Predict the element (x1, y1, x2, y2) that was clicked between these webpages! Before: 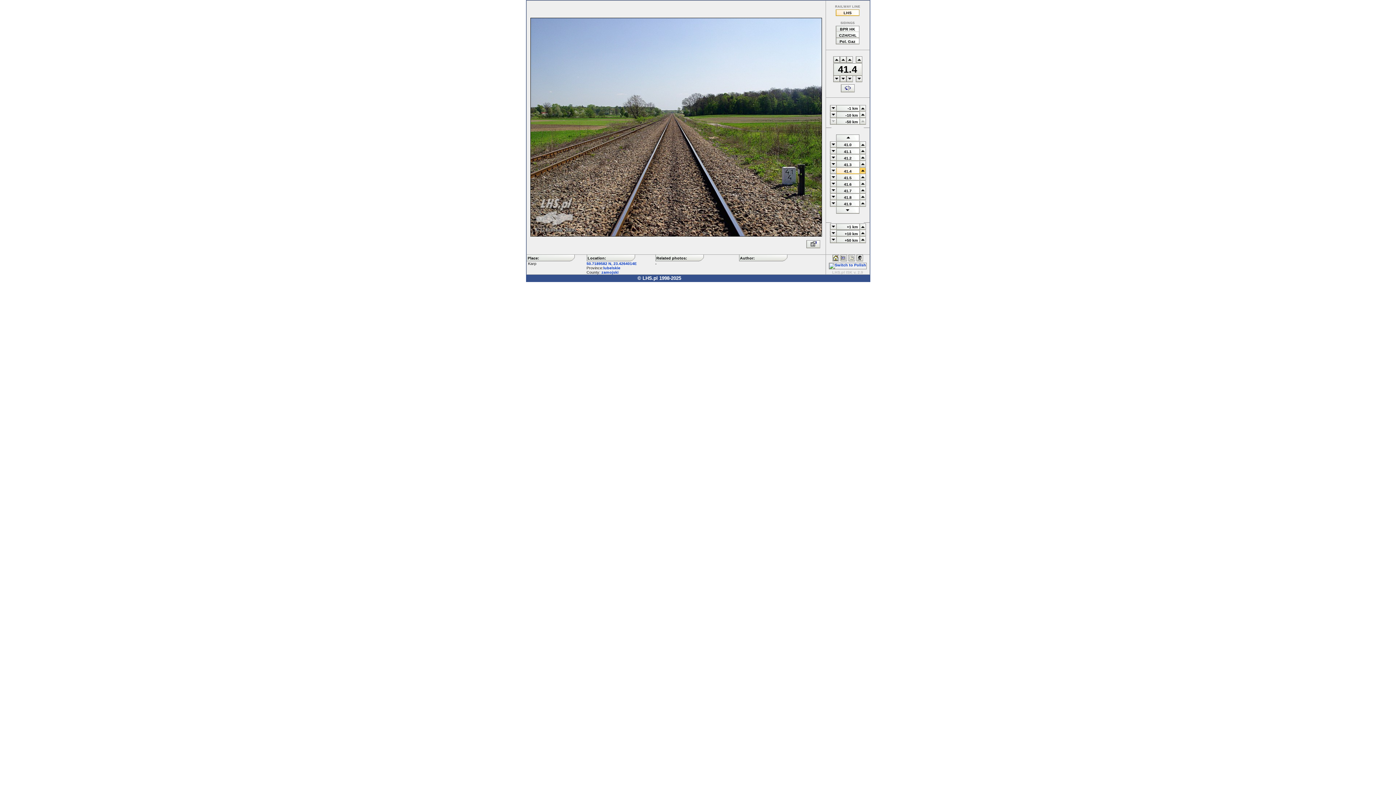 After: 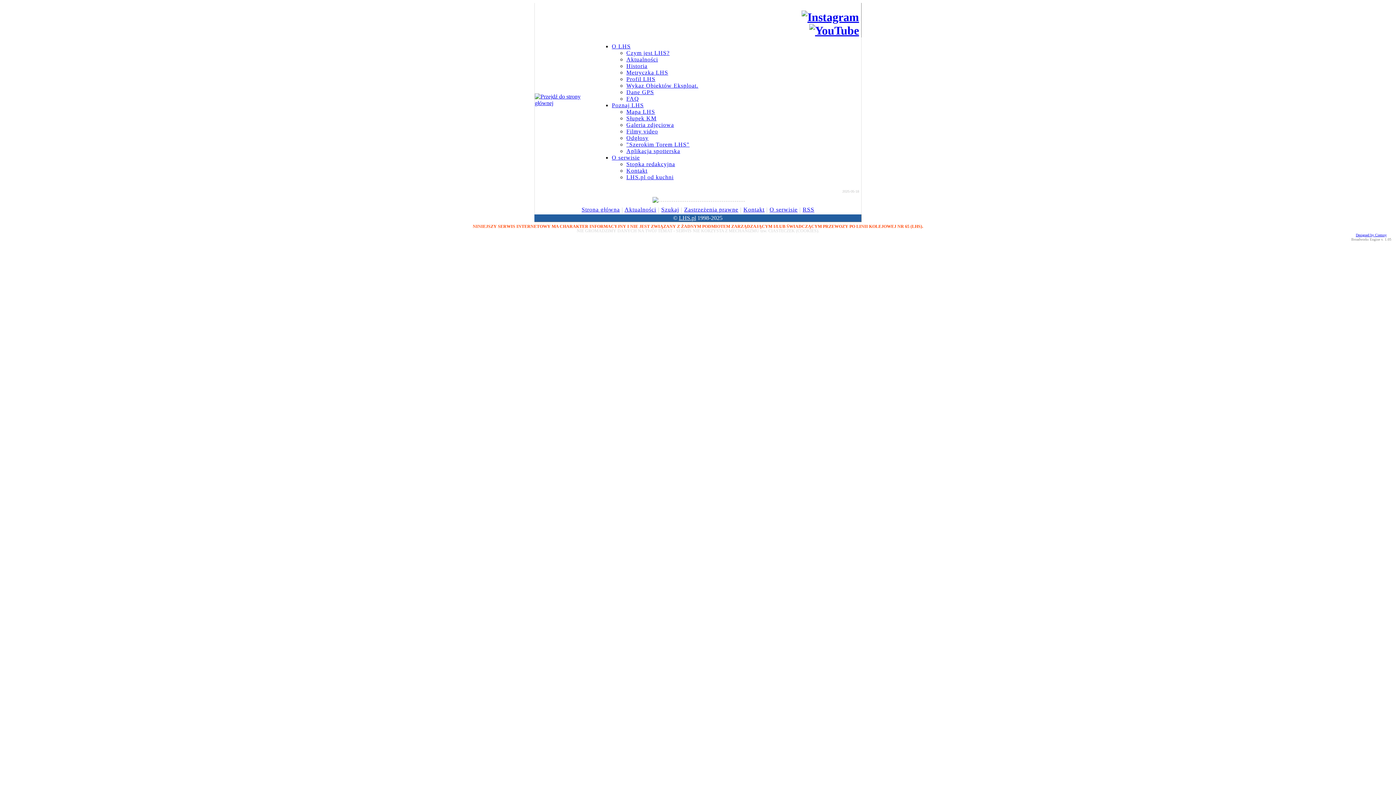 Action: label: © LHS.pl 1998-2025 bbox: (534, 275, 784, 281)